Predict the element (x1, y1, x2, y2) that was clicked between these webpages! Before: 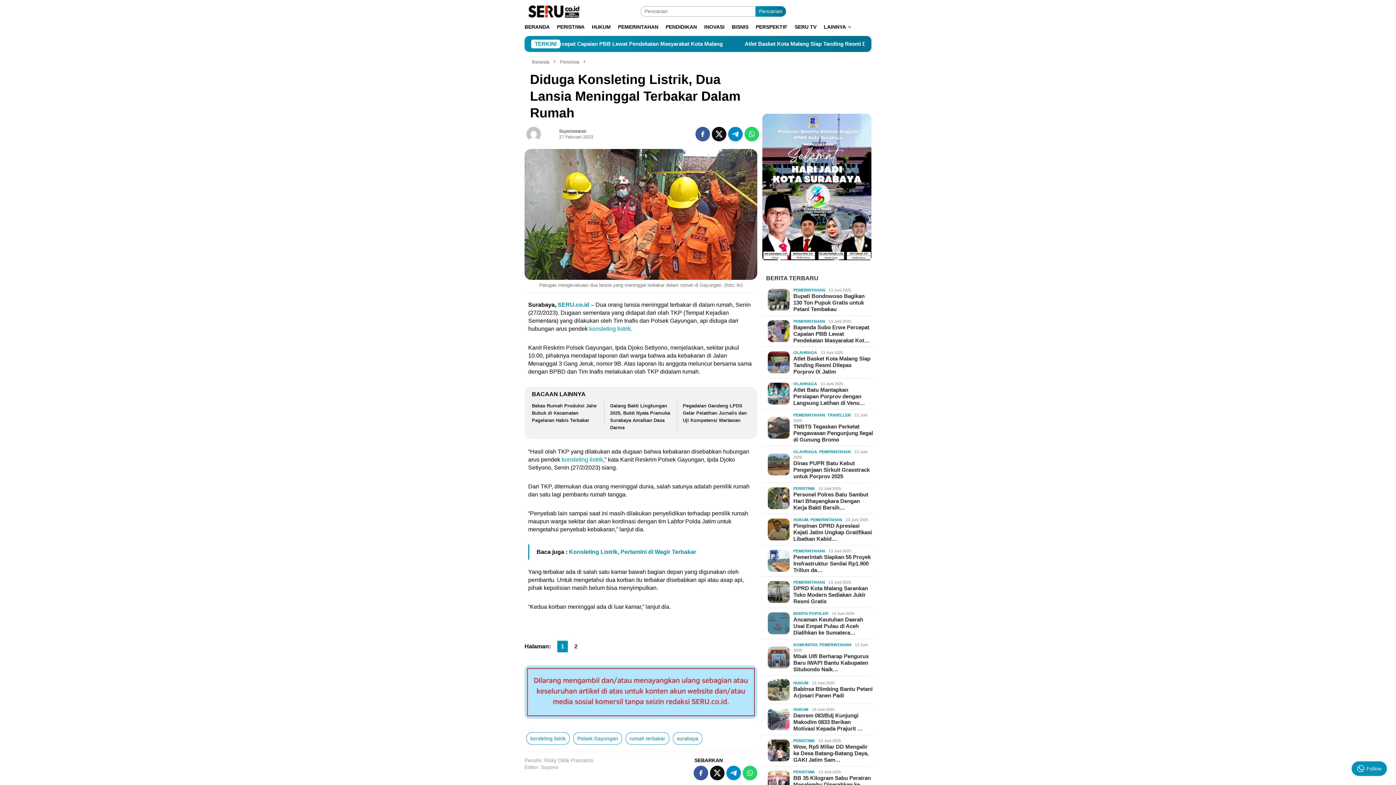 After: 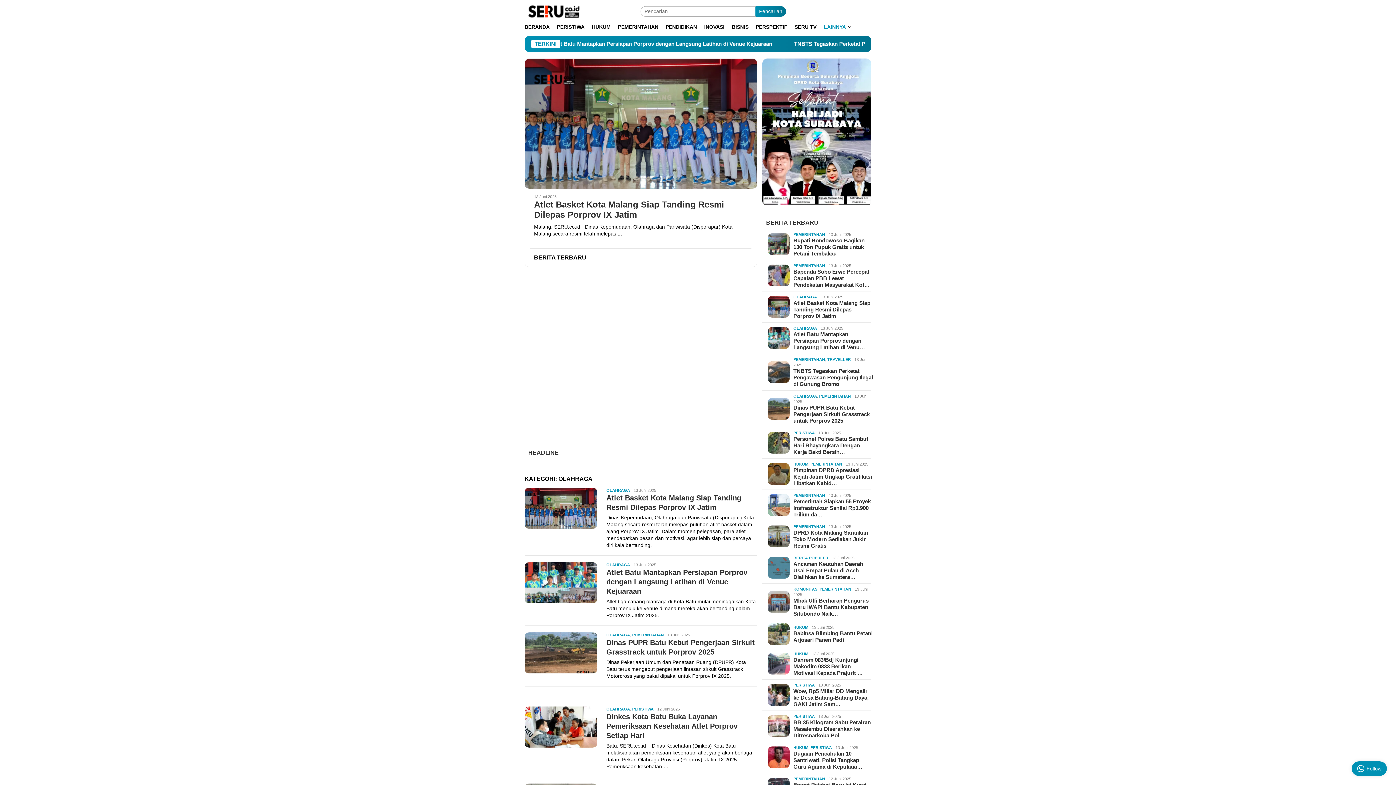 Action: bbox: (793, 350, 817, 354) label: OLAHRAGA